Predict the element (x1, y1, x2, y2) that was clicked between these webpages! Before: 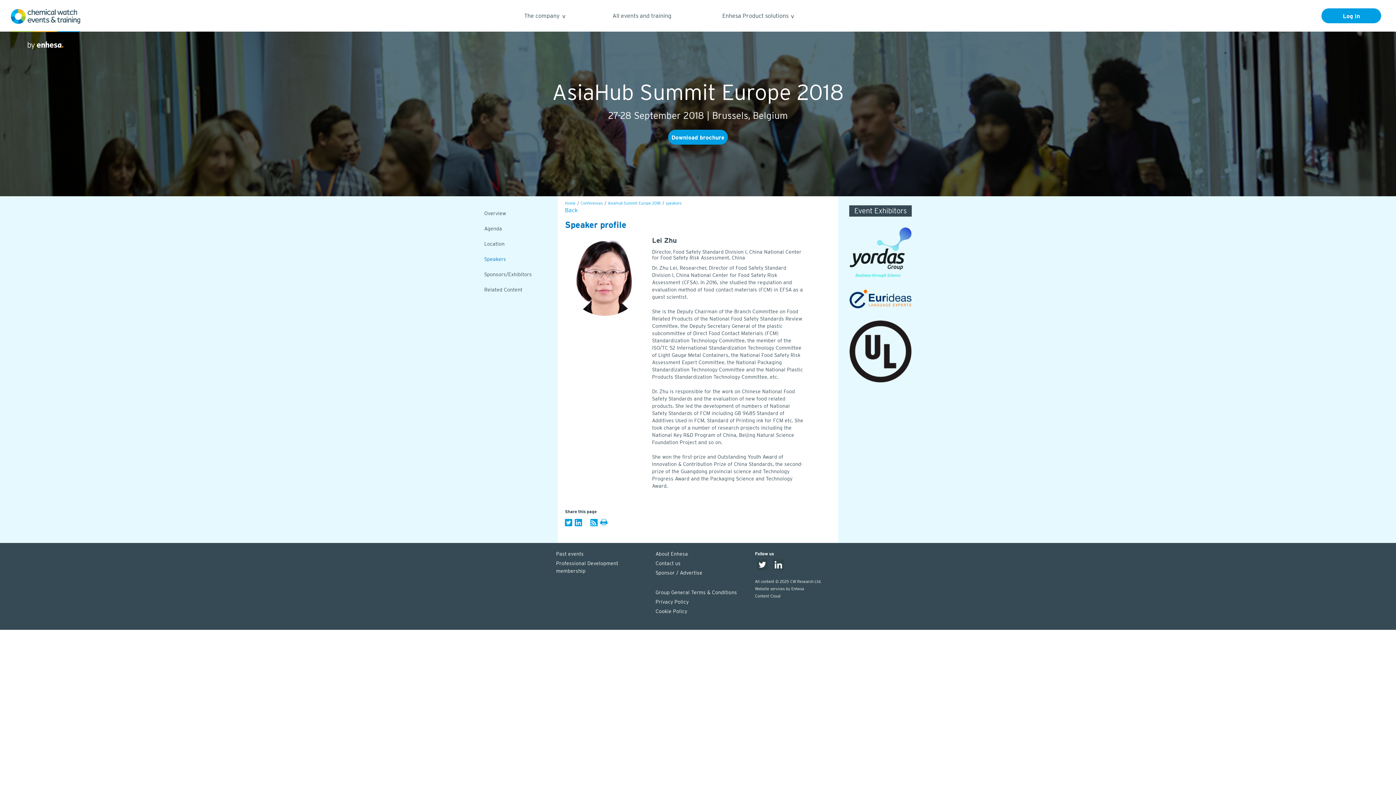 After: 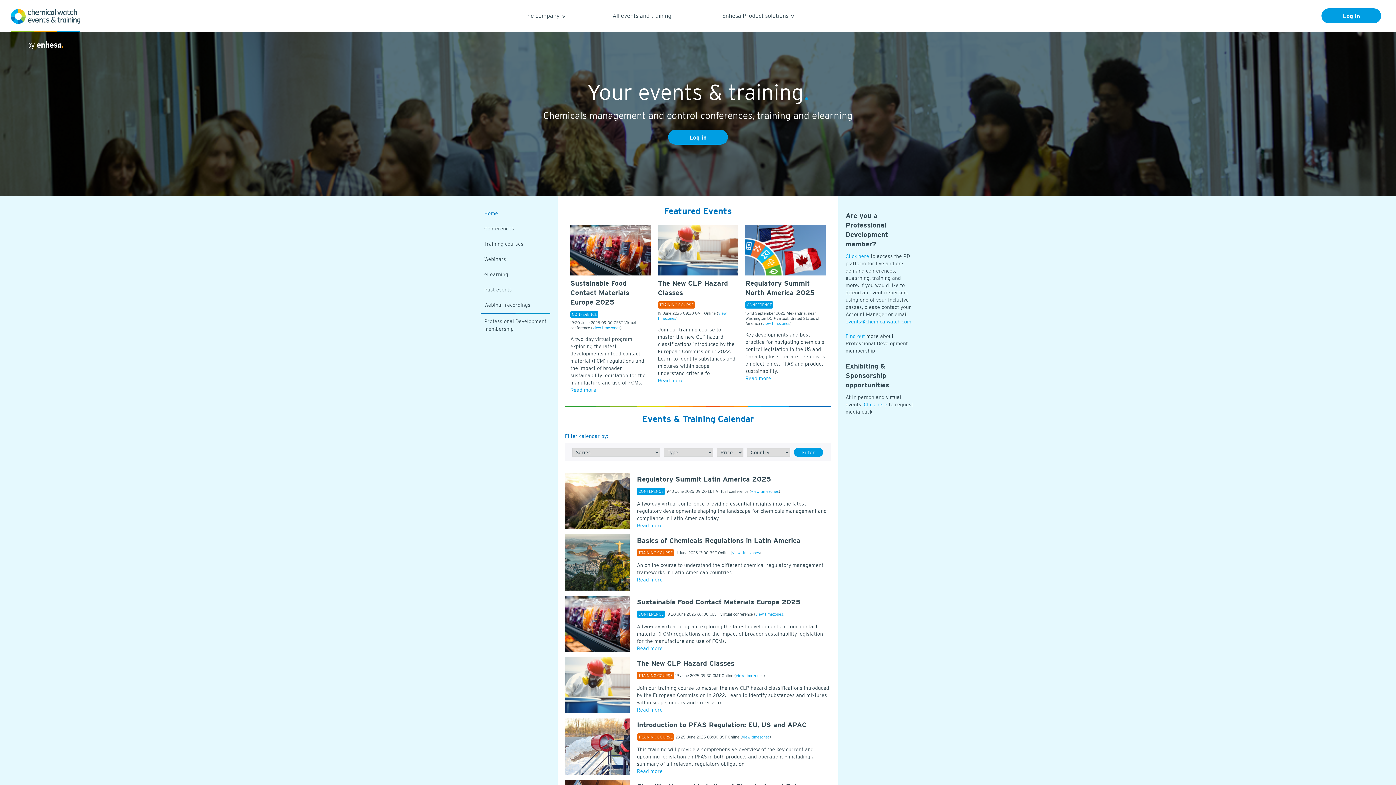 Action: bbox: (565, 200, 575, 205) label: Home